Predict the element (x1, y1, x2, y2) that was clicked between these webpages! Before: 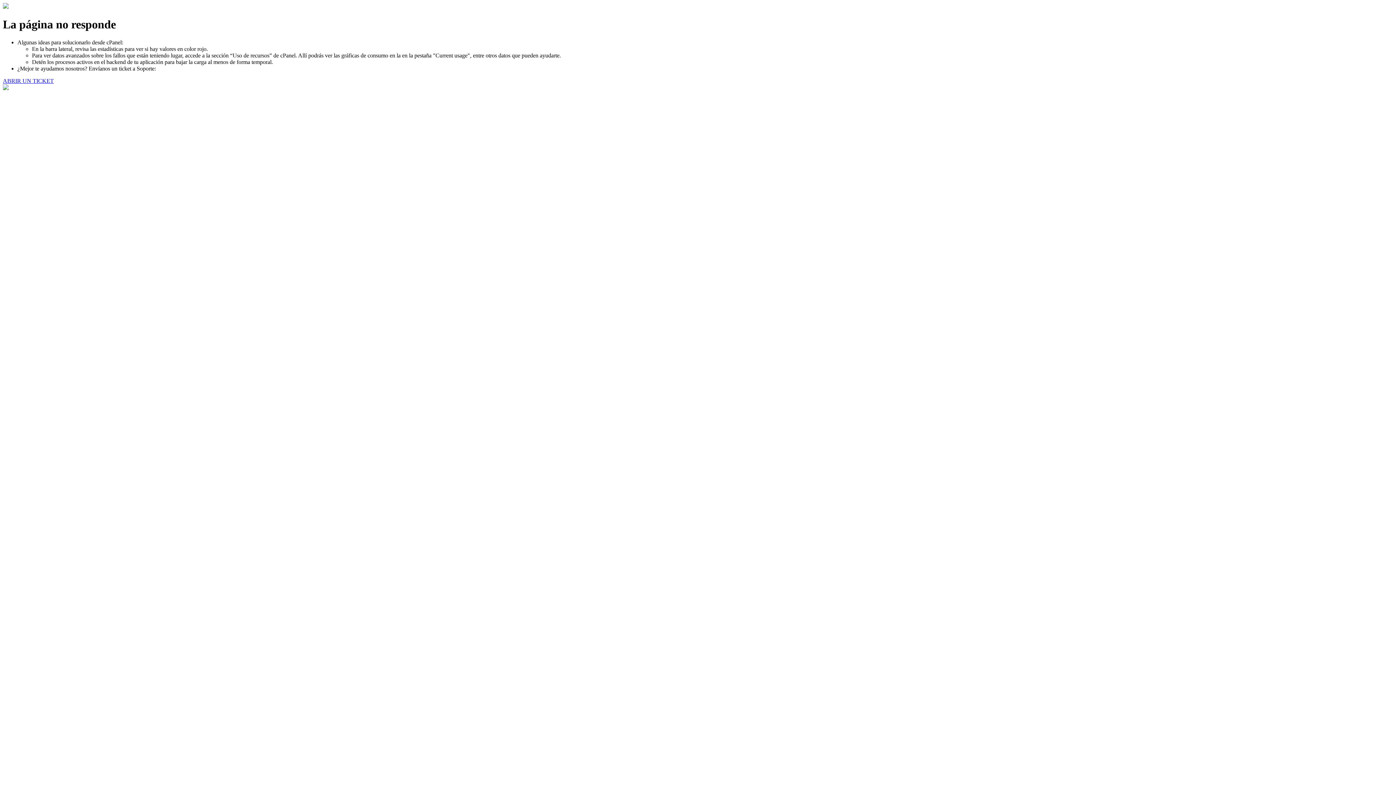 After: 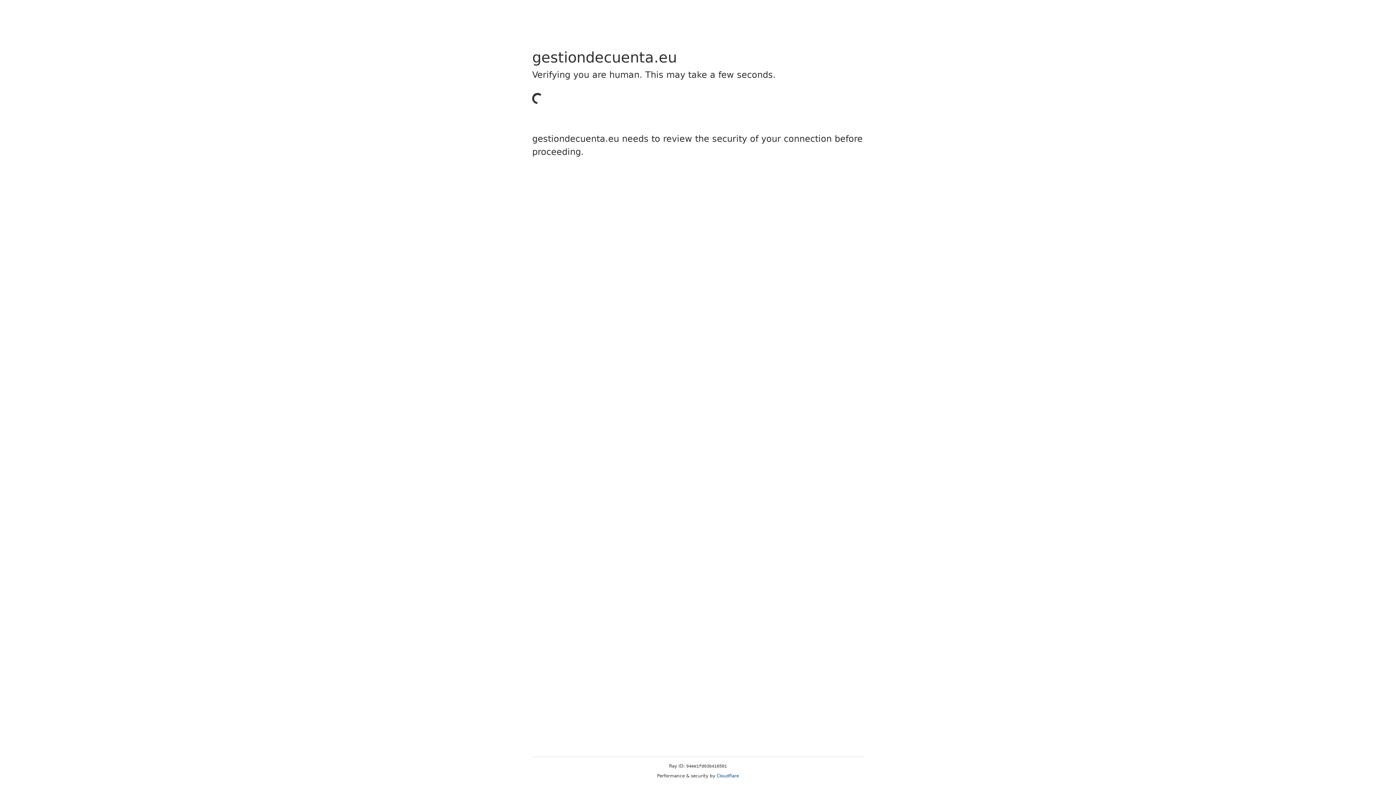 Action: label: ABRIR UN TICKET bbox: (2, 77, 53, 83)